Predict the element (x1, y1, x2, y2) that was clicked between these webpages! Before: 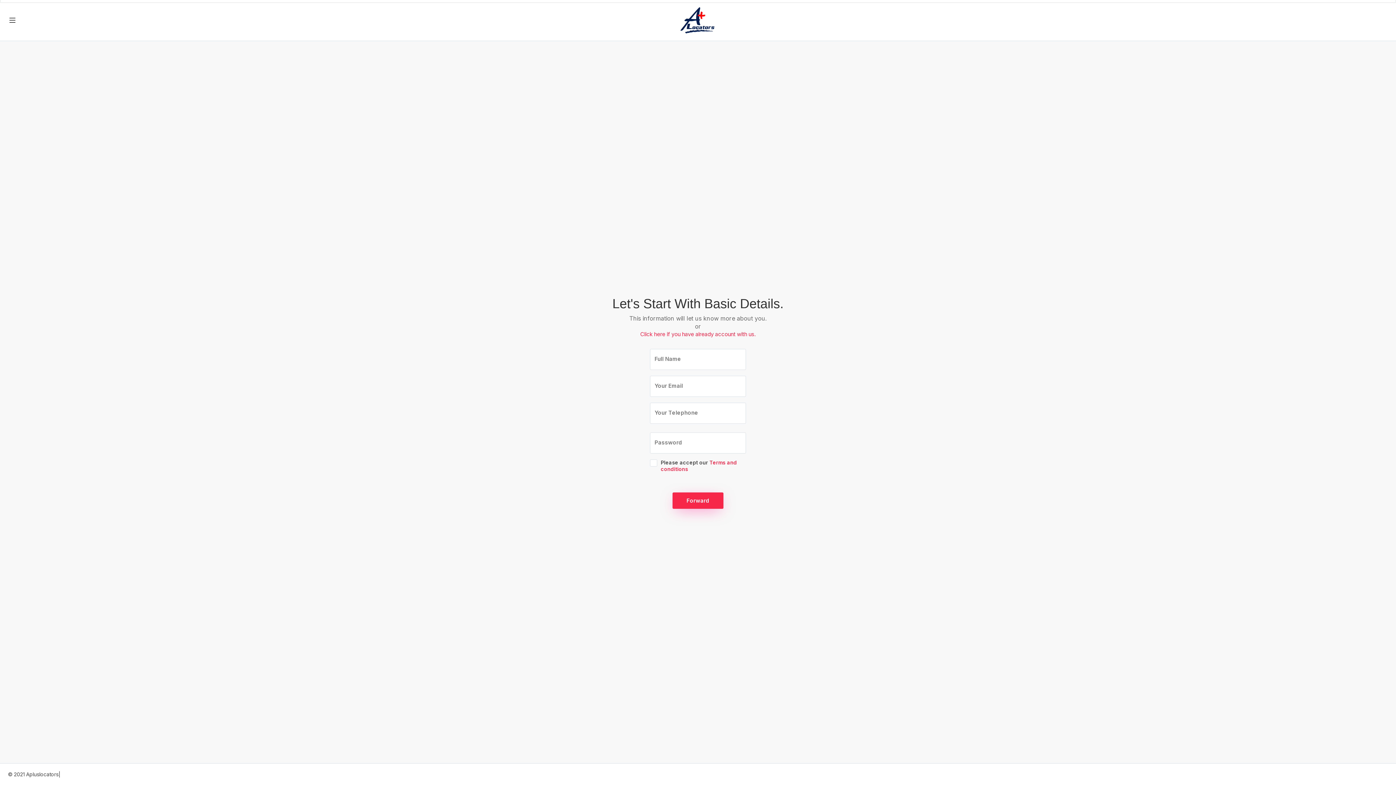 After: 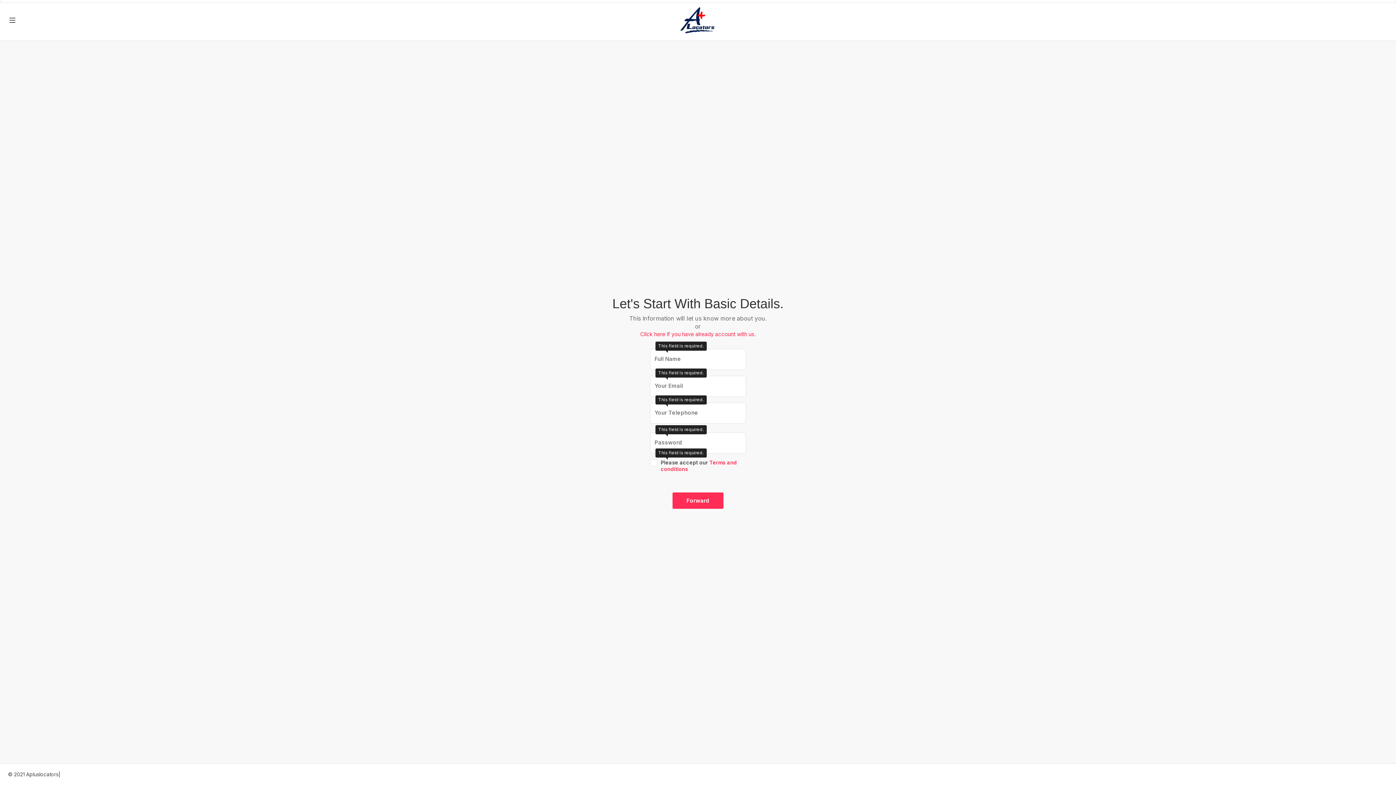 Action: bbox: (672, 492, 723, 508) label: Forward